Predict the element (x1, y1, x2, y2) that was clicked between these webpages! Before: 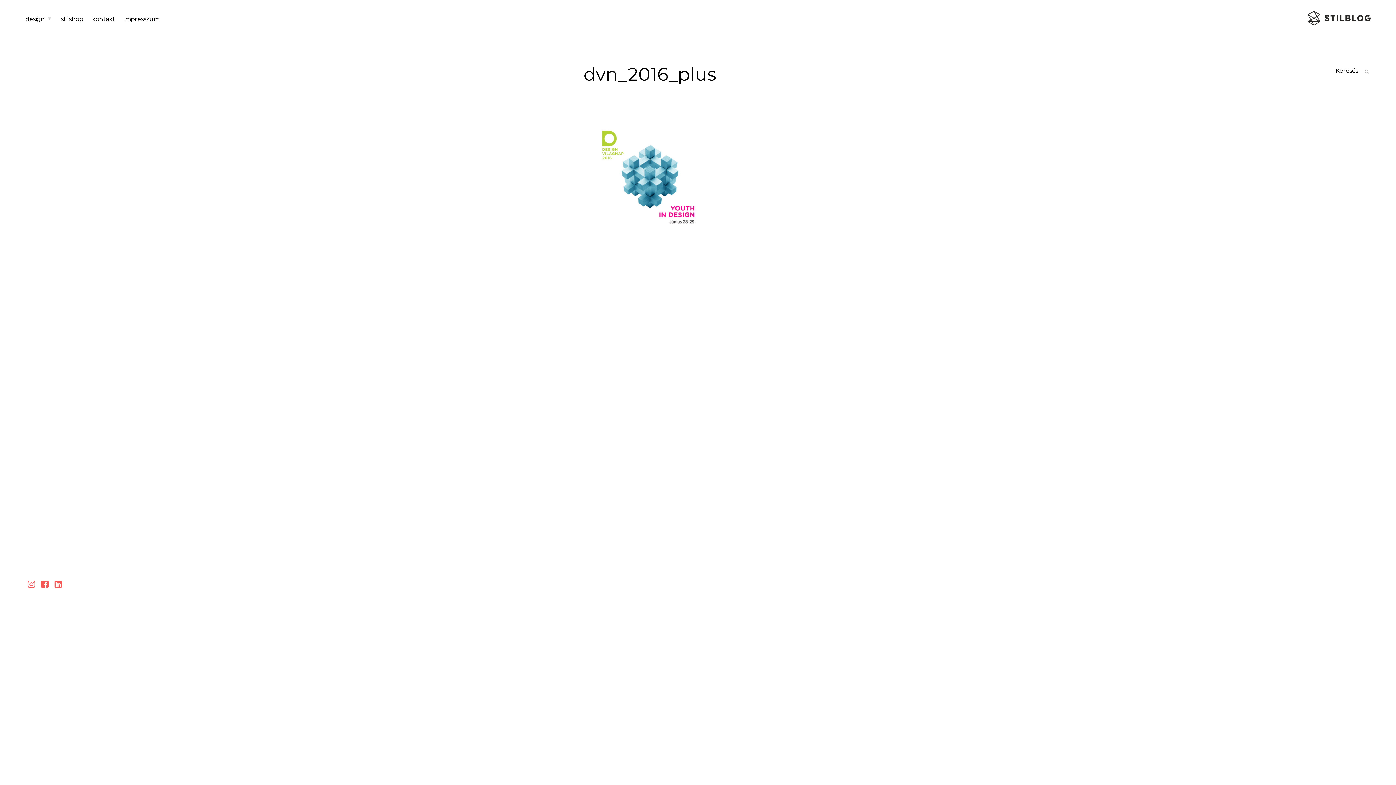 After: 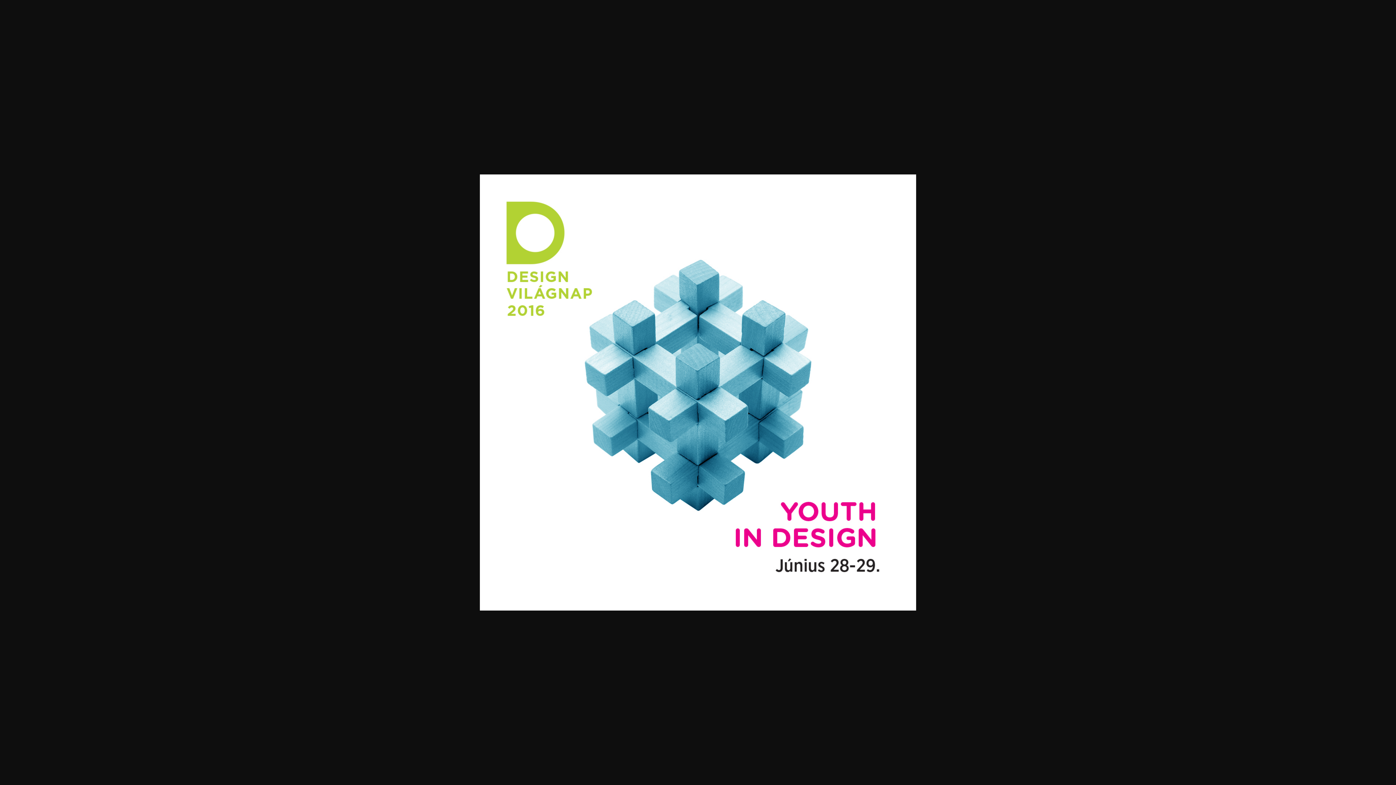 Action: bbox: (595, 227, 704, 234)